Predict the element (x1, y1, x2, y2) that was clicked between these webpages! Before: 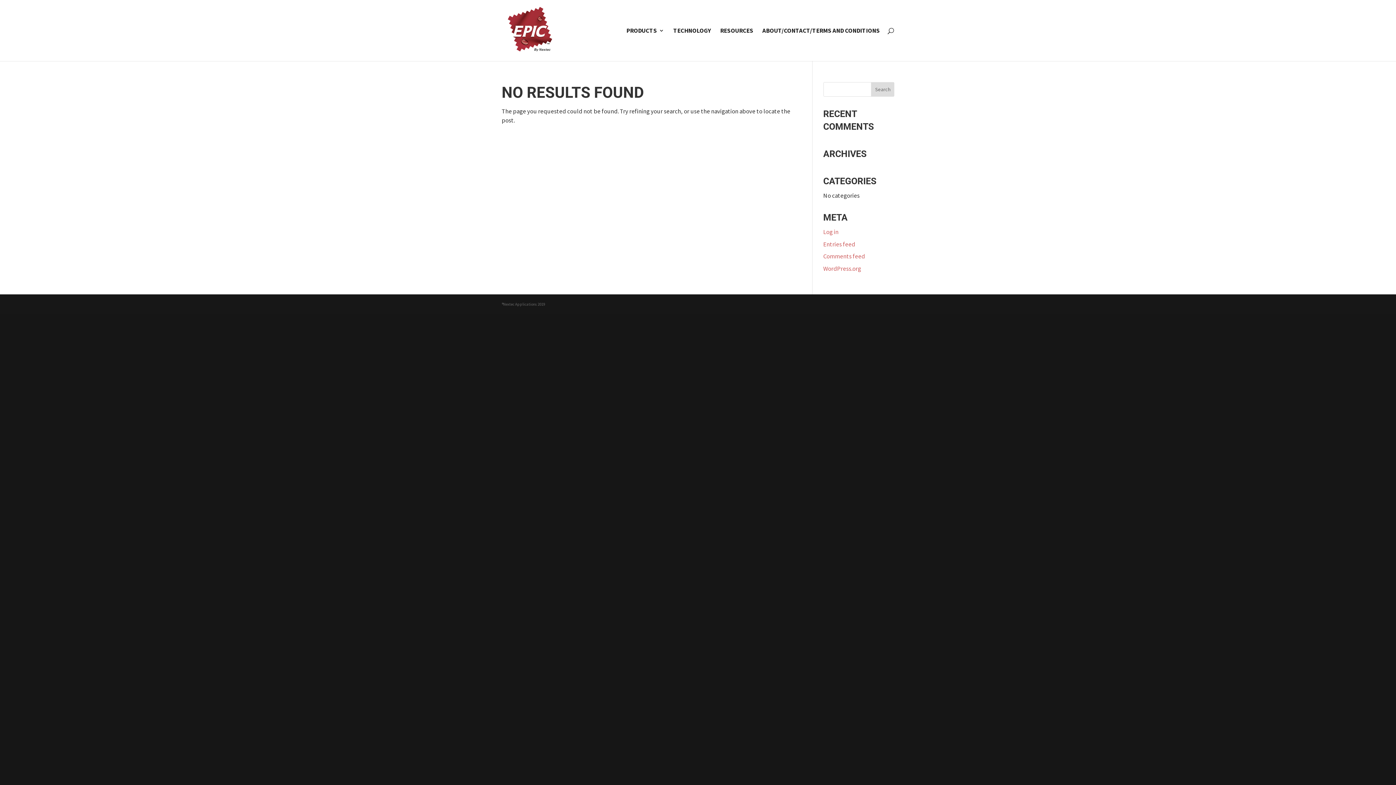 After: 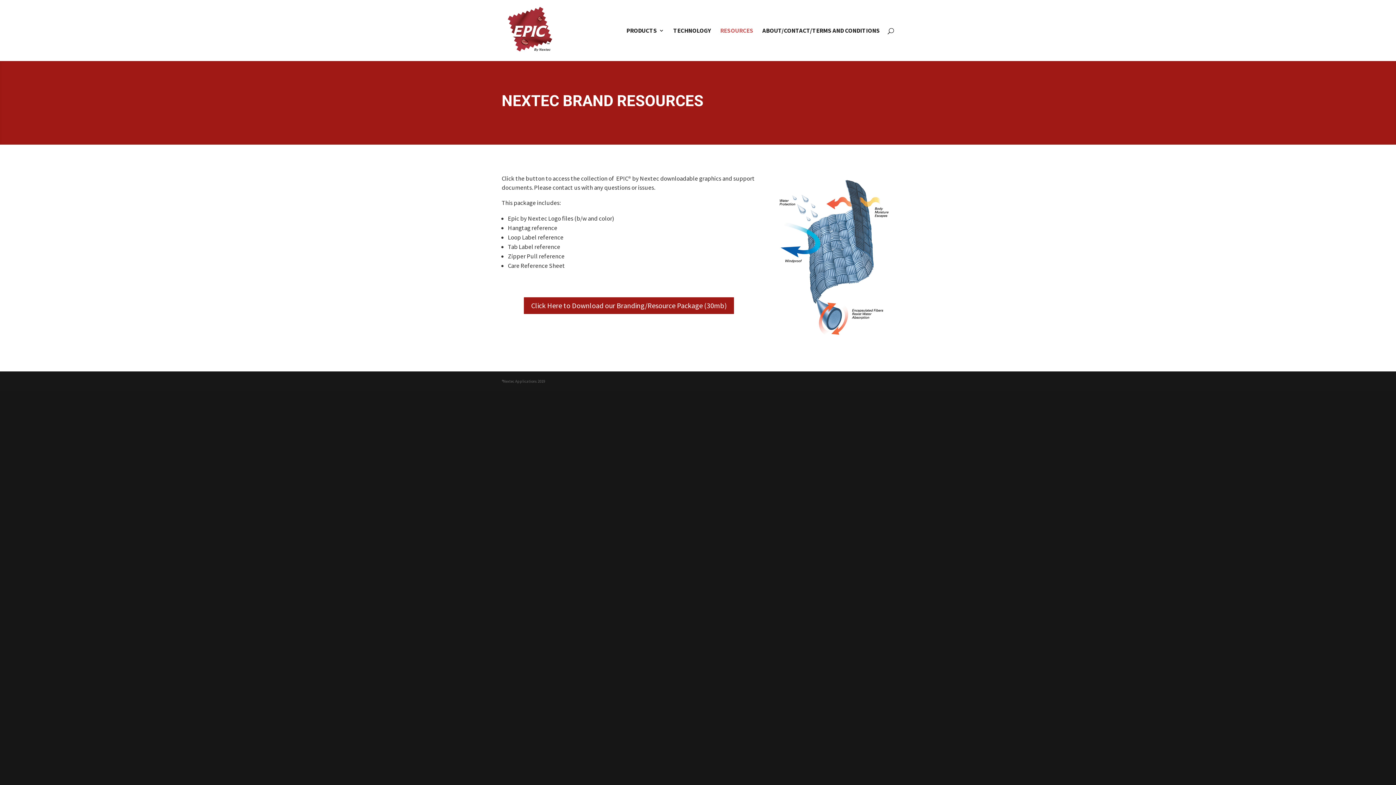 Action: label: RESOURCES bbox: (720, 28, 753, 61)